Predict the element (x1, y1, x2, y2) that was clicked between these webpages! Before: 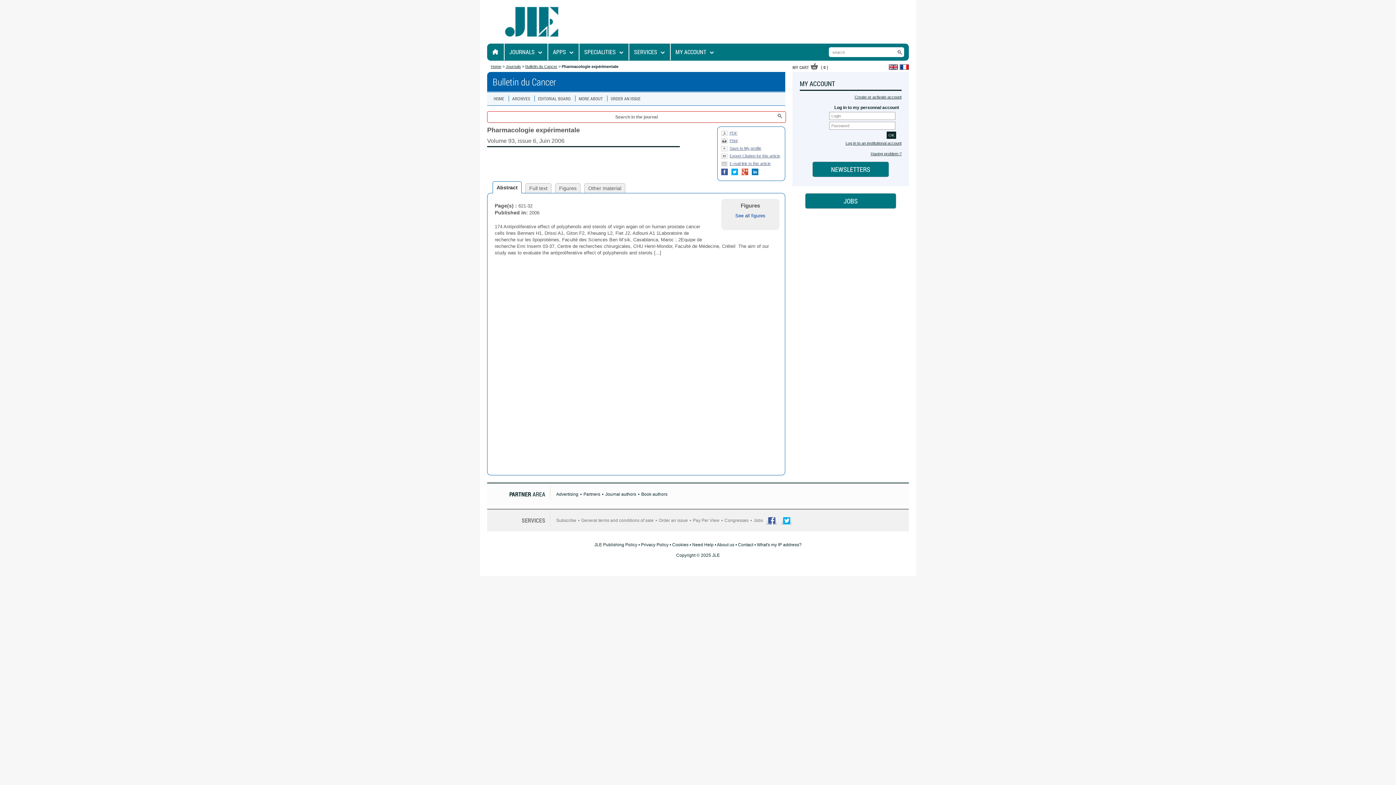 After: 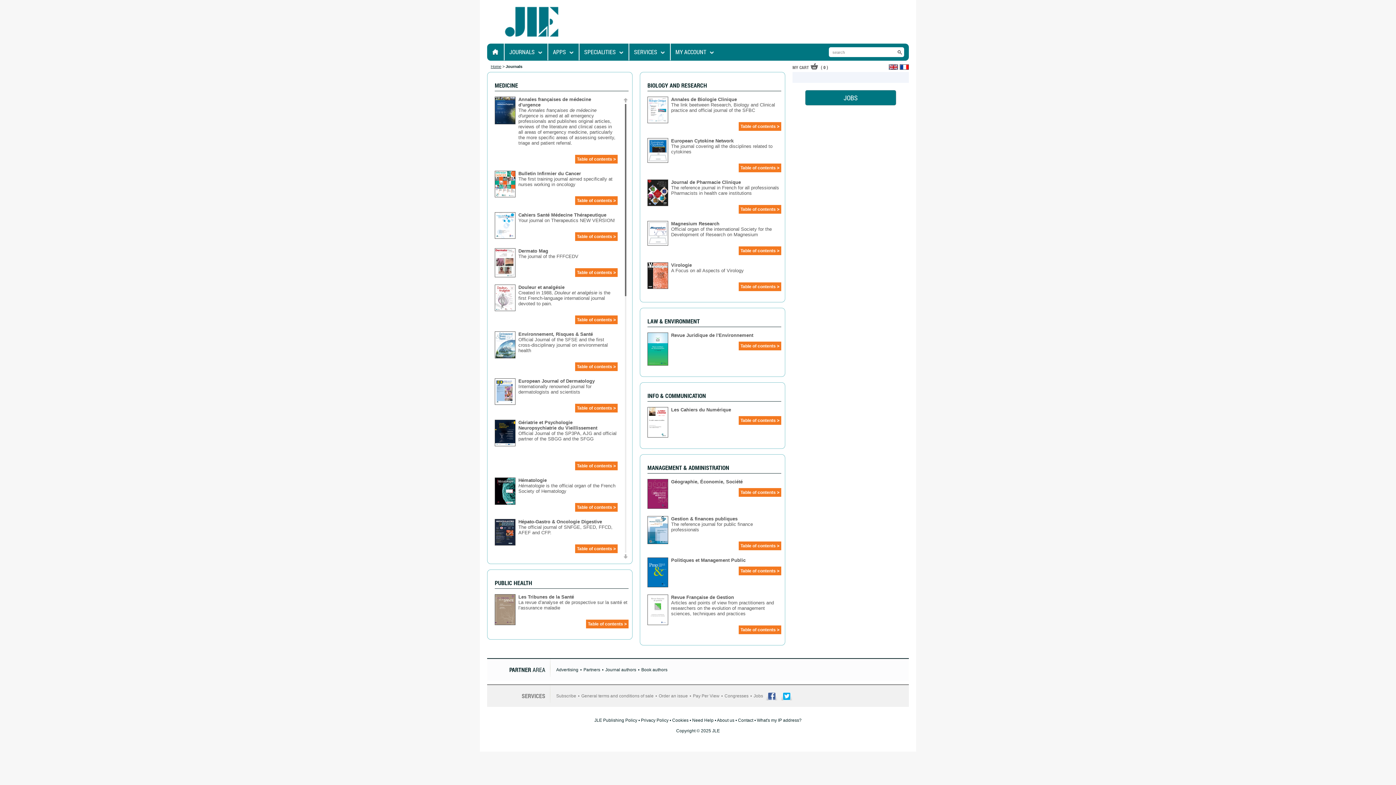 Action: bbox: (505, 64, 521, 68) label: Journals